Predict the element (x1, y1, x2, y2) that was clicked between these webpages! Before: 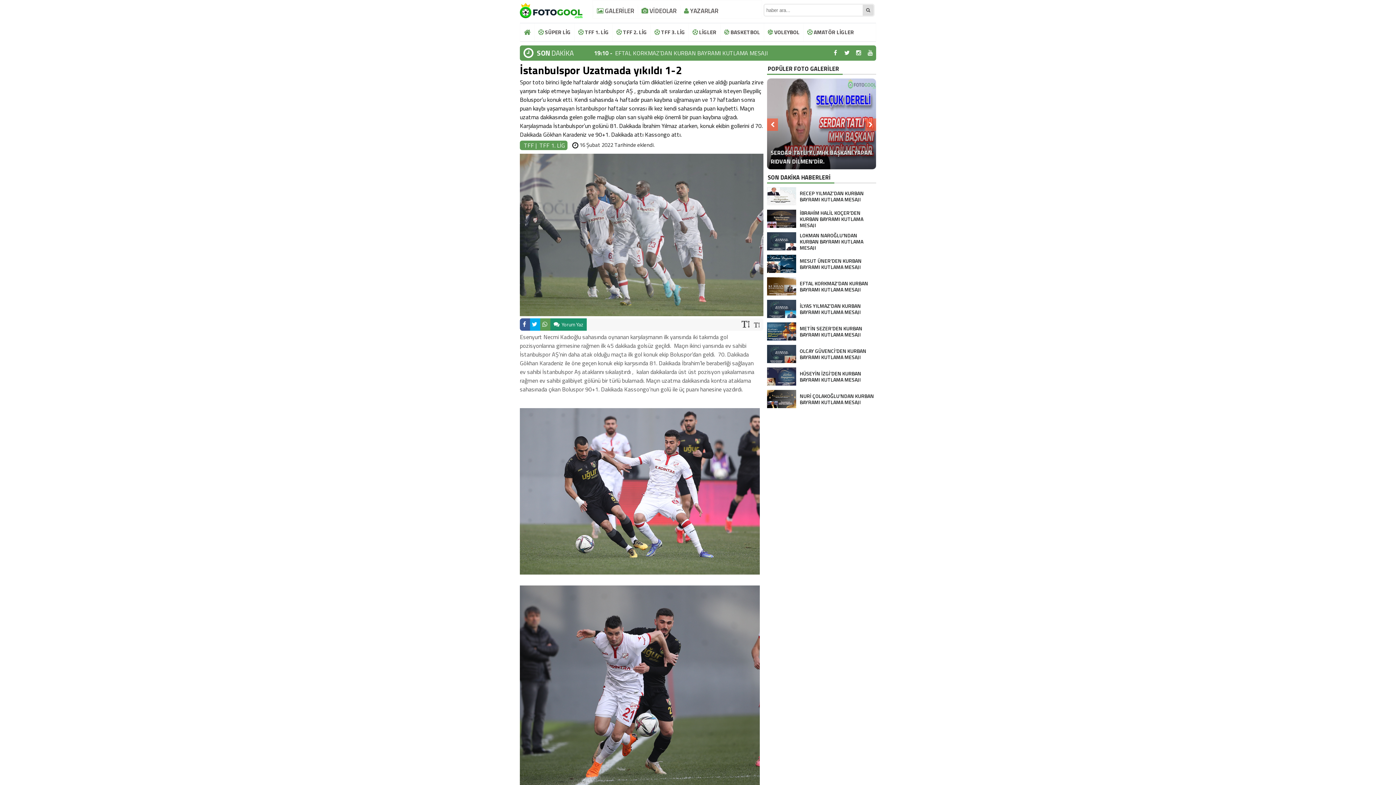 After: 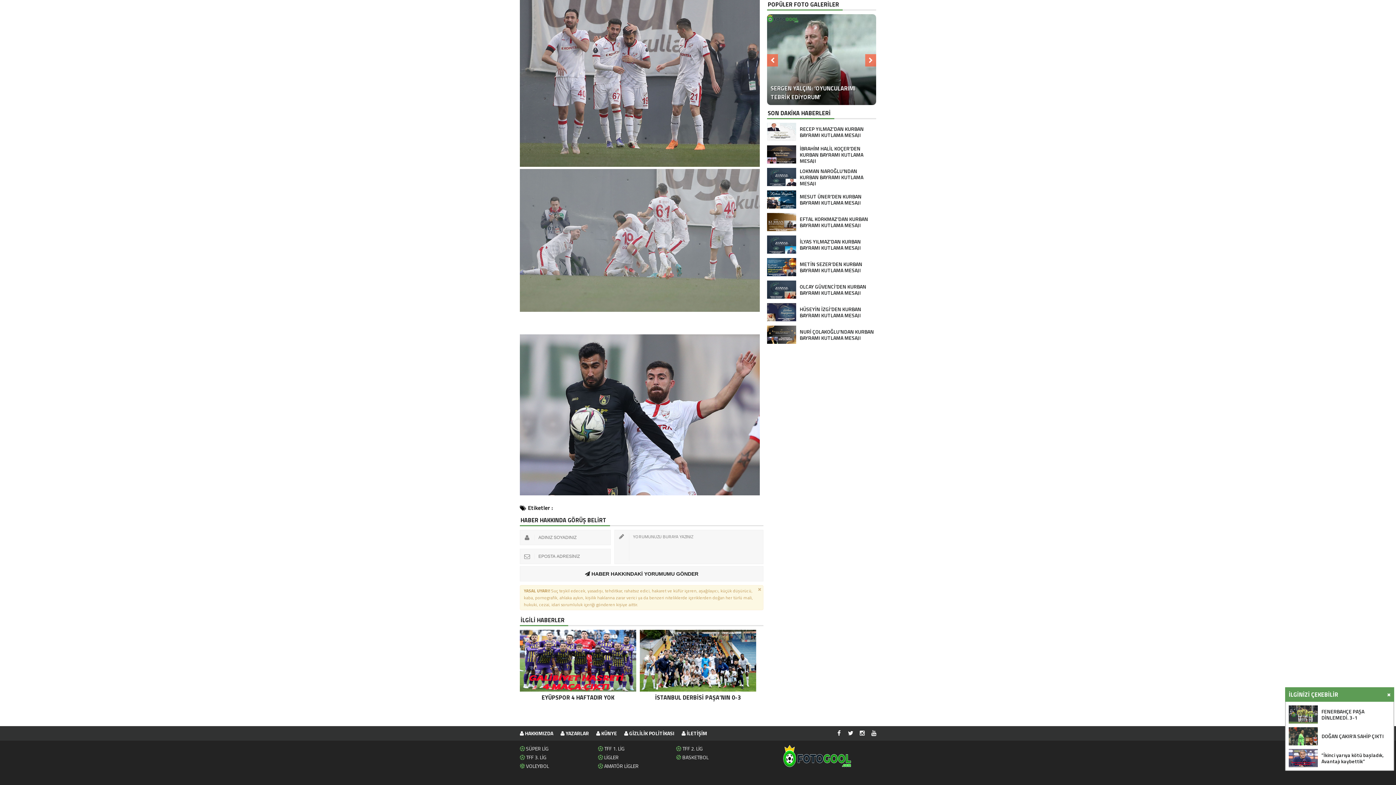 Action: label:  Yorum Yaz bbox: (550, 318, 586, 330)